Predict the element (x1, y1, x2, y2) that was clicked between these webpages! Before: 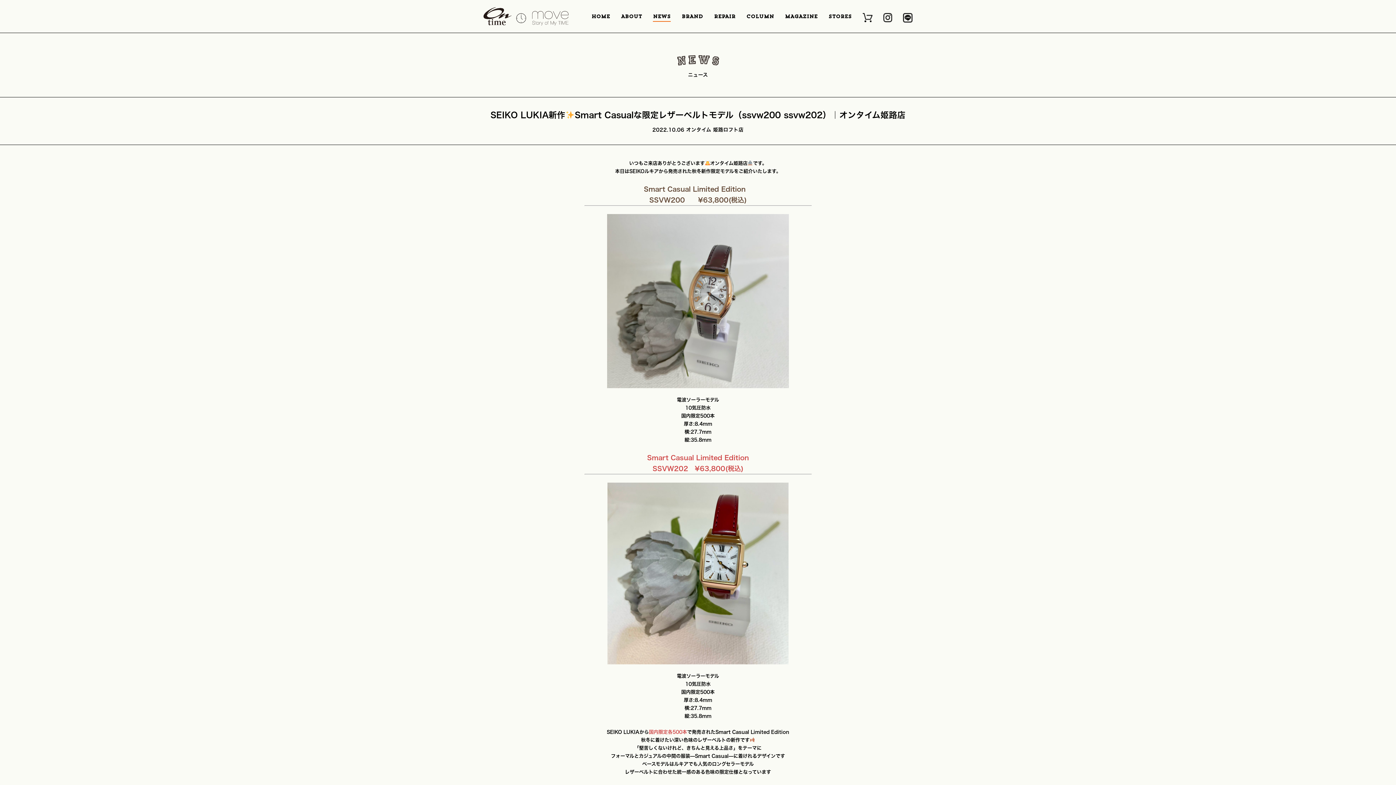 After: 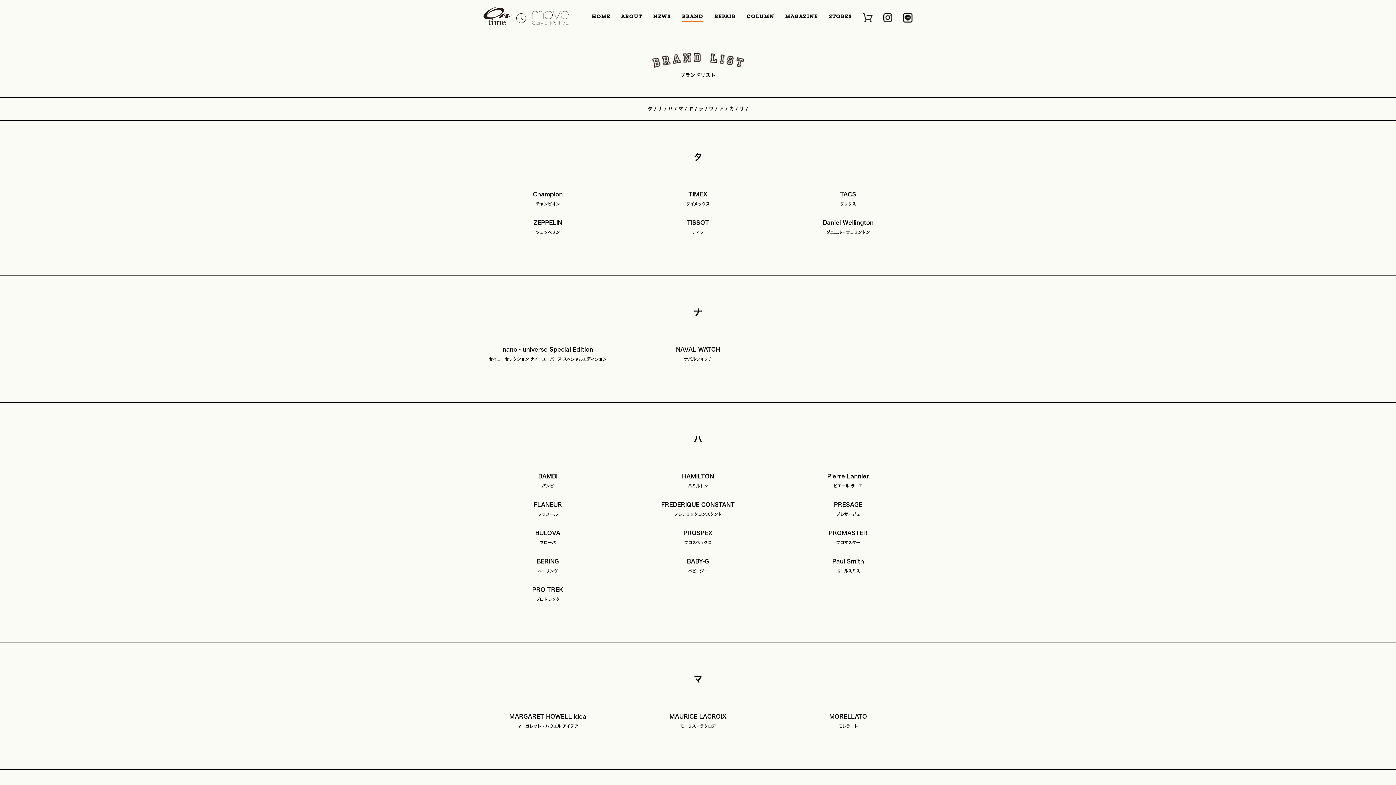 Action: bbox: (681, 13, 703, 21) label: BRAND